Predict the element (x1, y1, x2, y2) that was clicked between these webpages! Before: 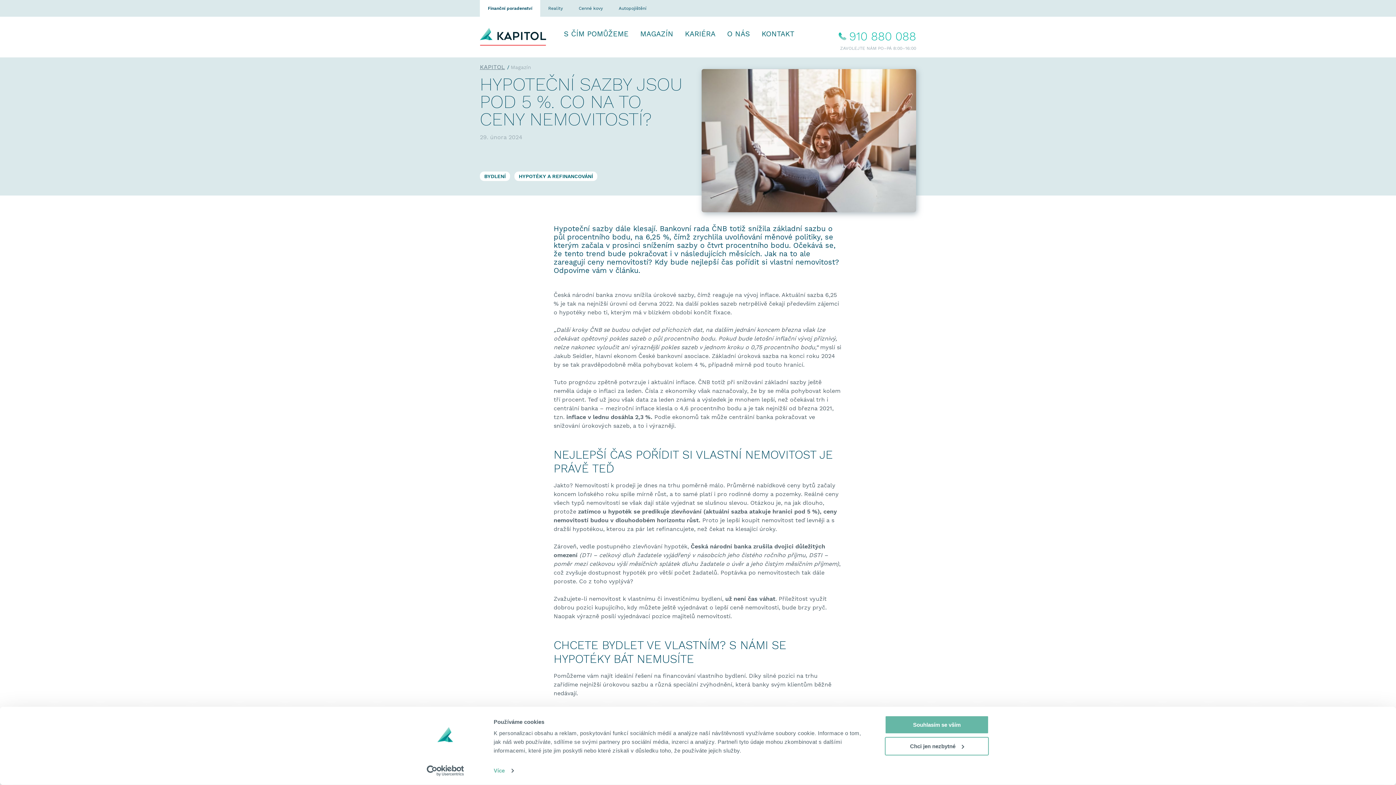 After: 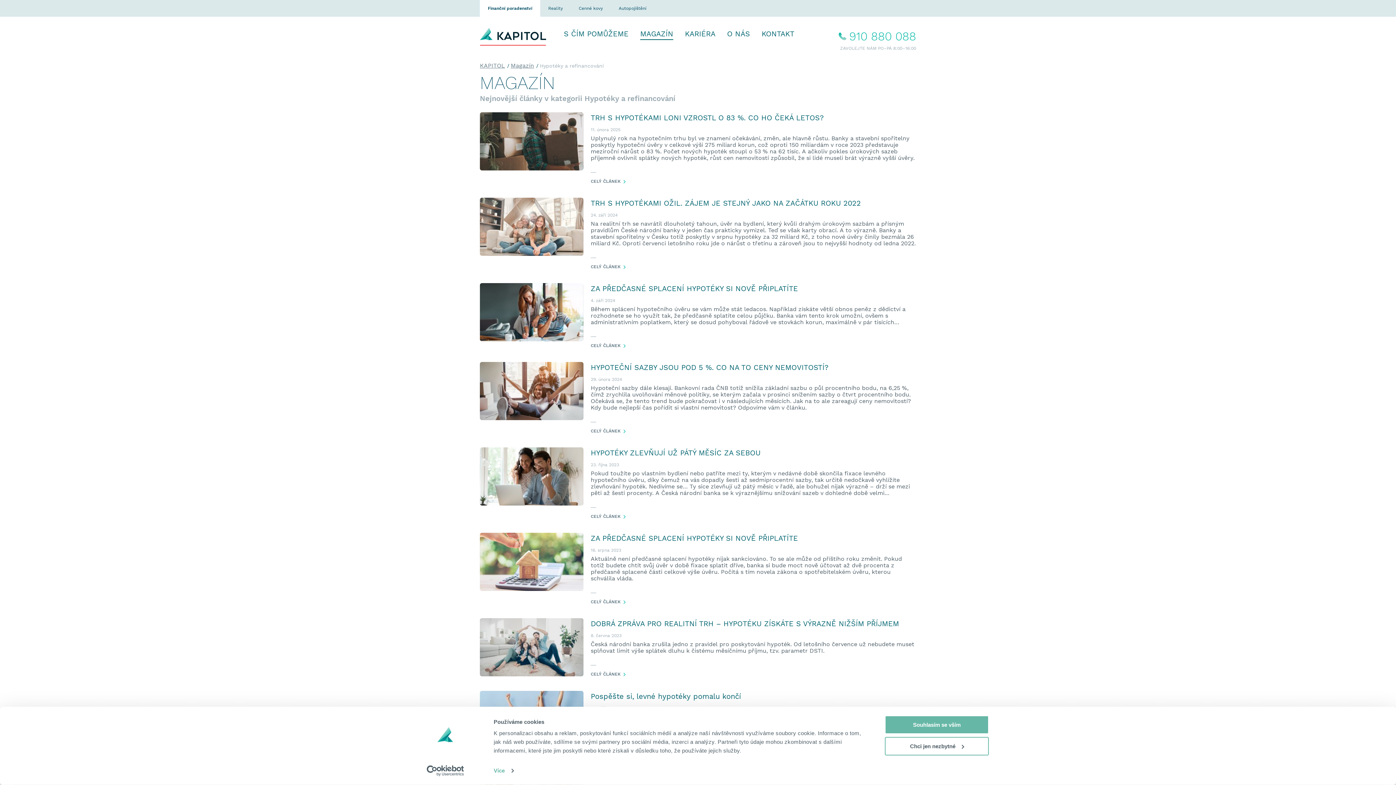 Action: label: HYPOTÉKY A REFINANCOVÁNÍ bbox: (514, 171, 597, 181)